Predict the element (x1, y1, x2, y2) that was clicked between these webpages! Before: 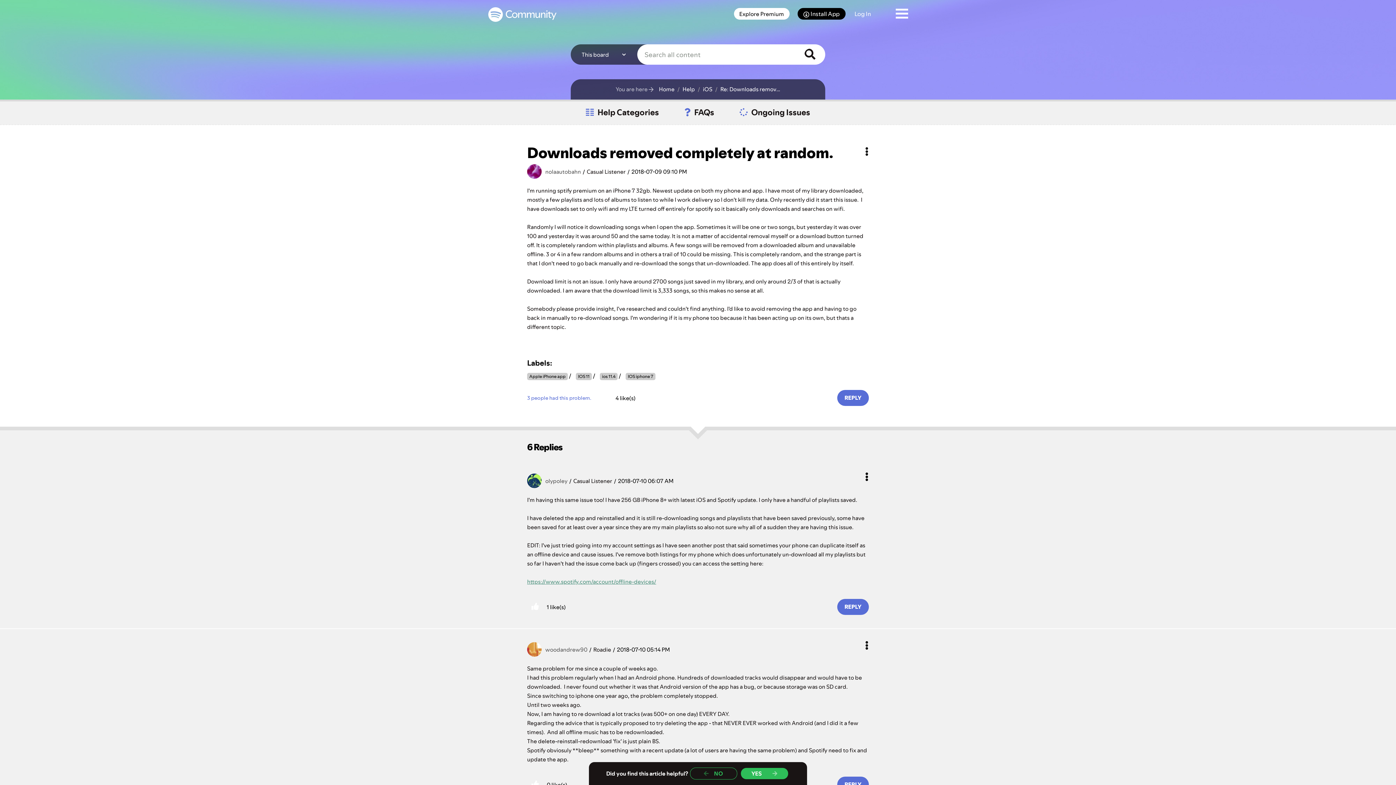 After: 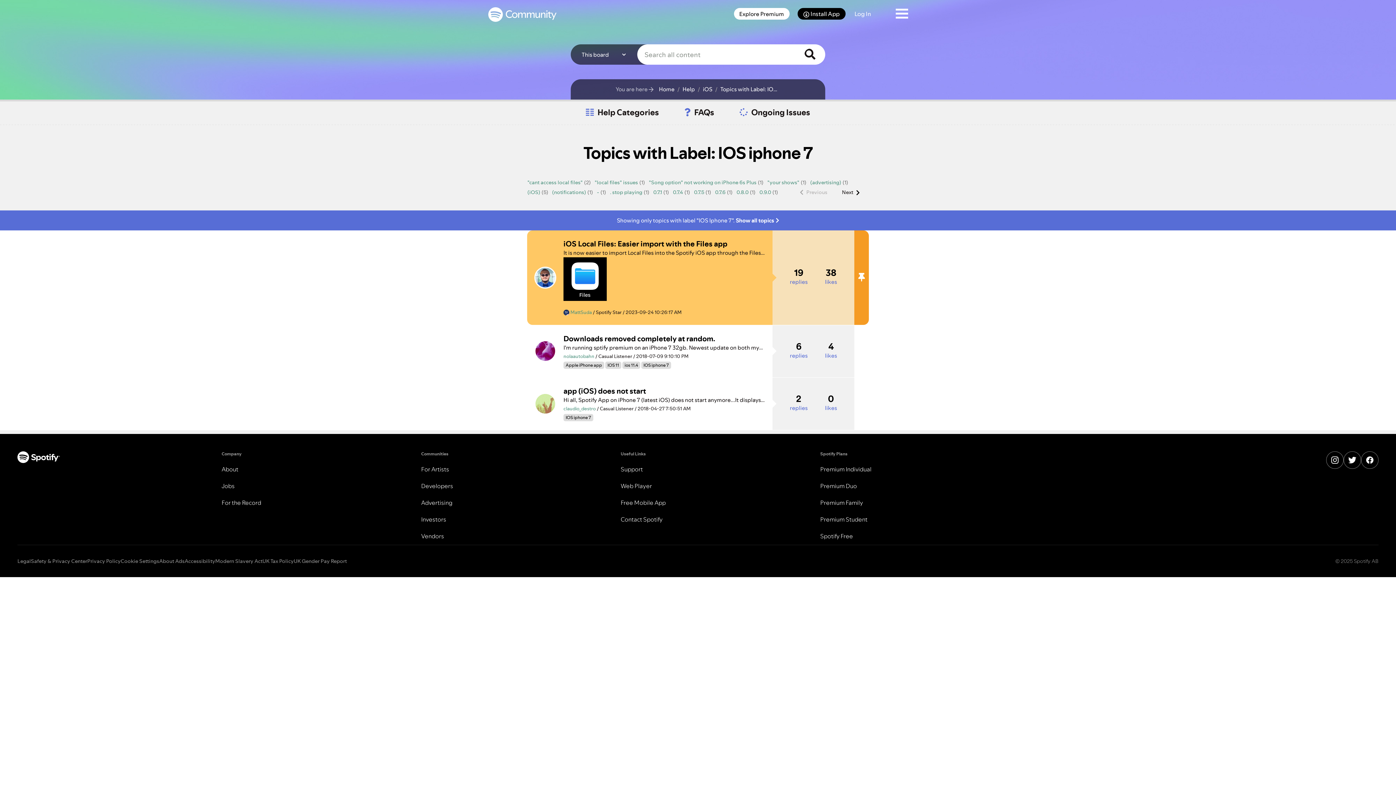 Action: bbox: (625, 373, 655, 380) label: IOS iphone 7